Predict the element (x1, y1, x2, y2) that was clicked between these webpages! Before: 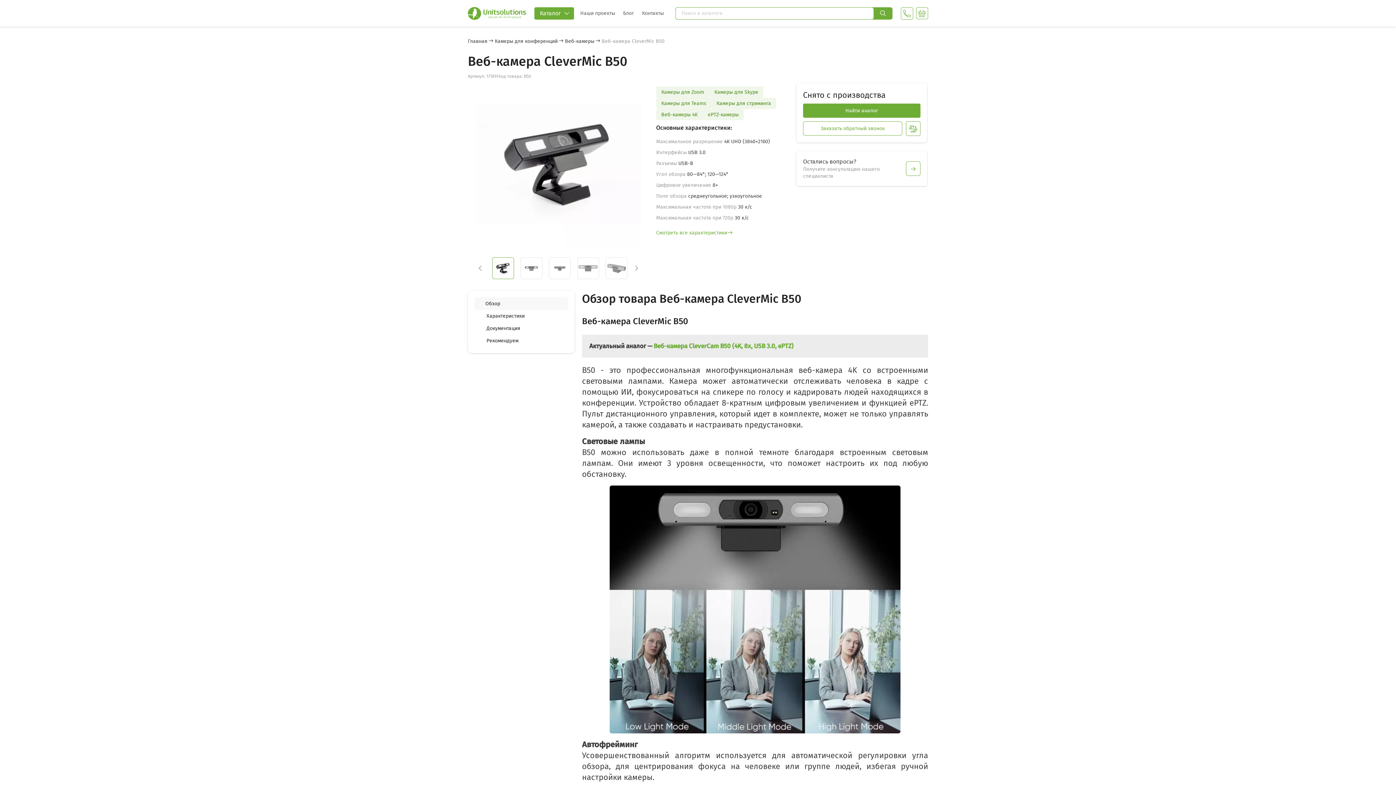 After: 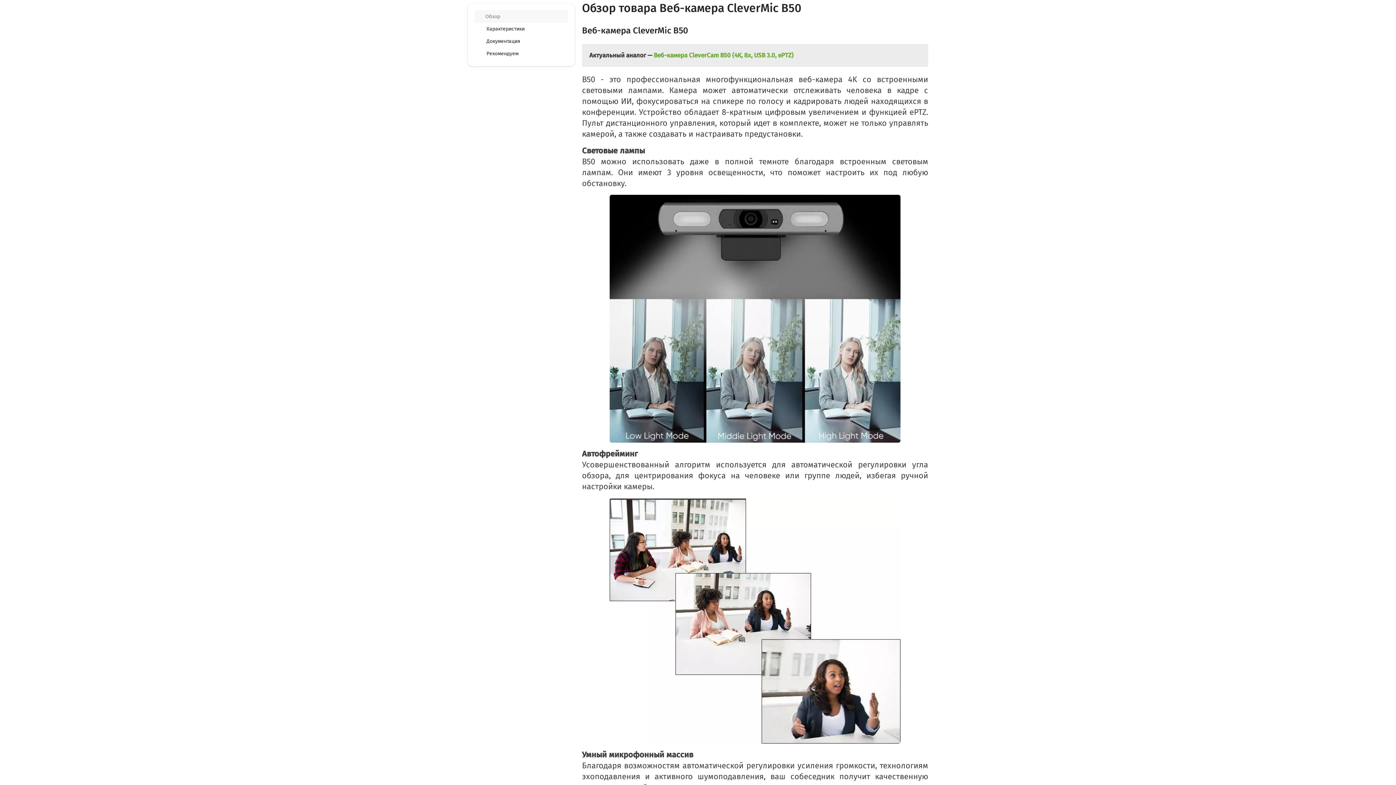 Action: bbox: (474, 297, 568, 310) label: Обзор